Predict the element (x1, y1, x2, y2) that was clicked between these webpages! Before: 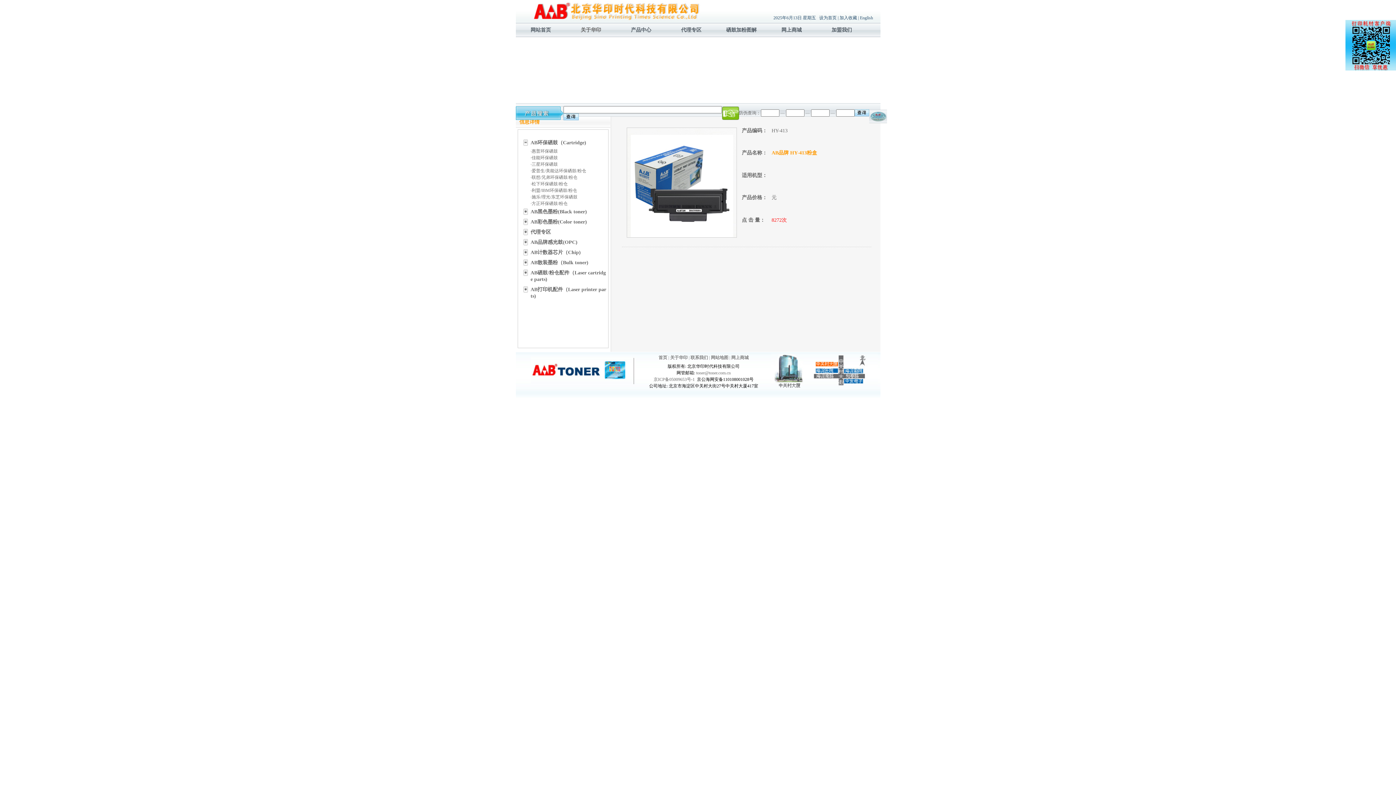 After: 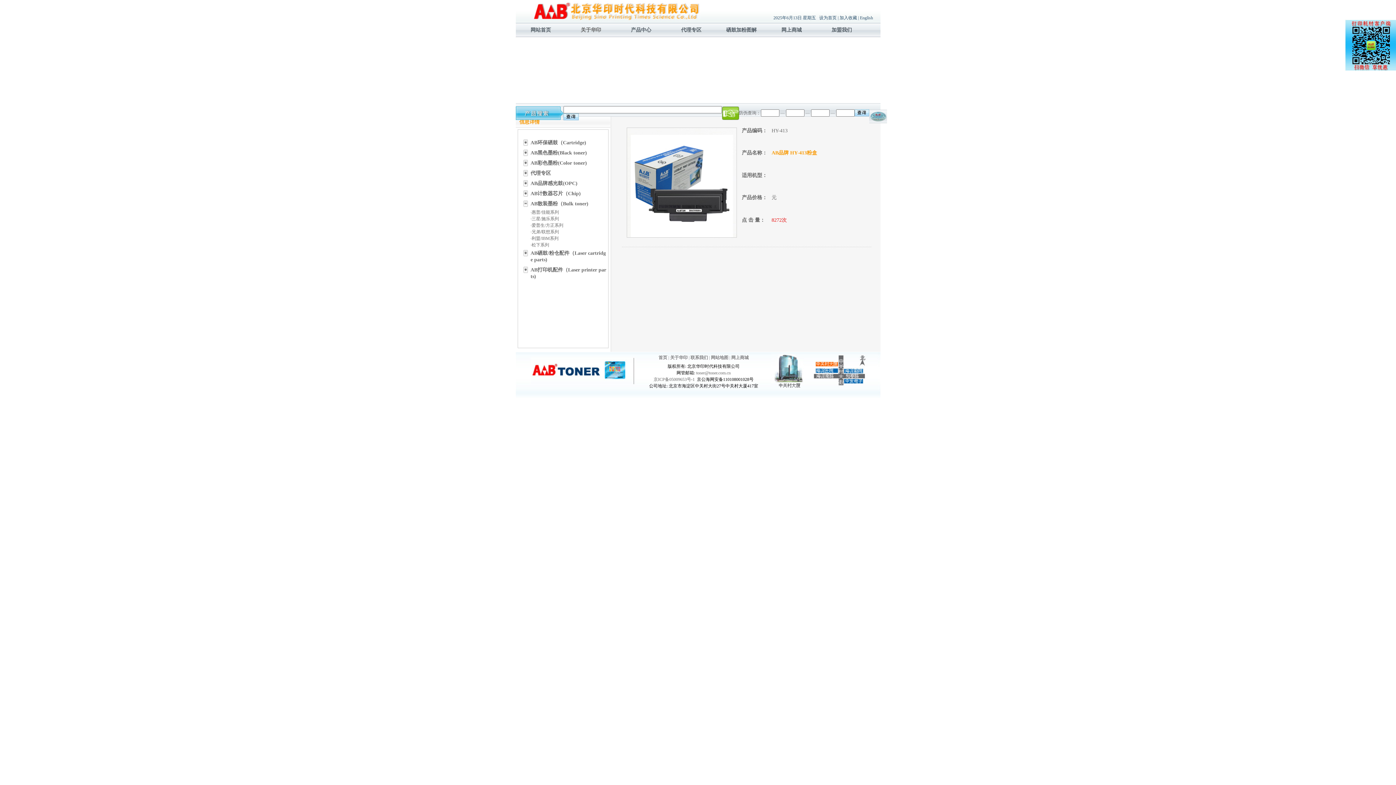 Action: bbox: (530, 260, 588, 265) label: AB散装墨粉（Bulk toner)